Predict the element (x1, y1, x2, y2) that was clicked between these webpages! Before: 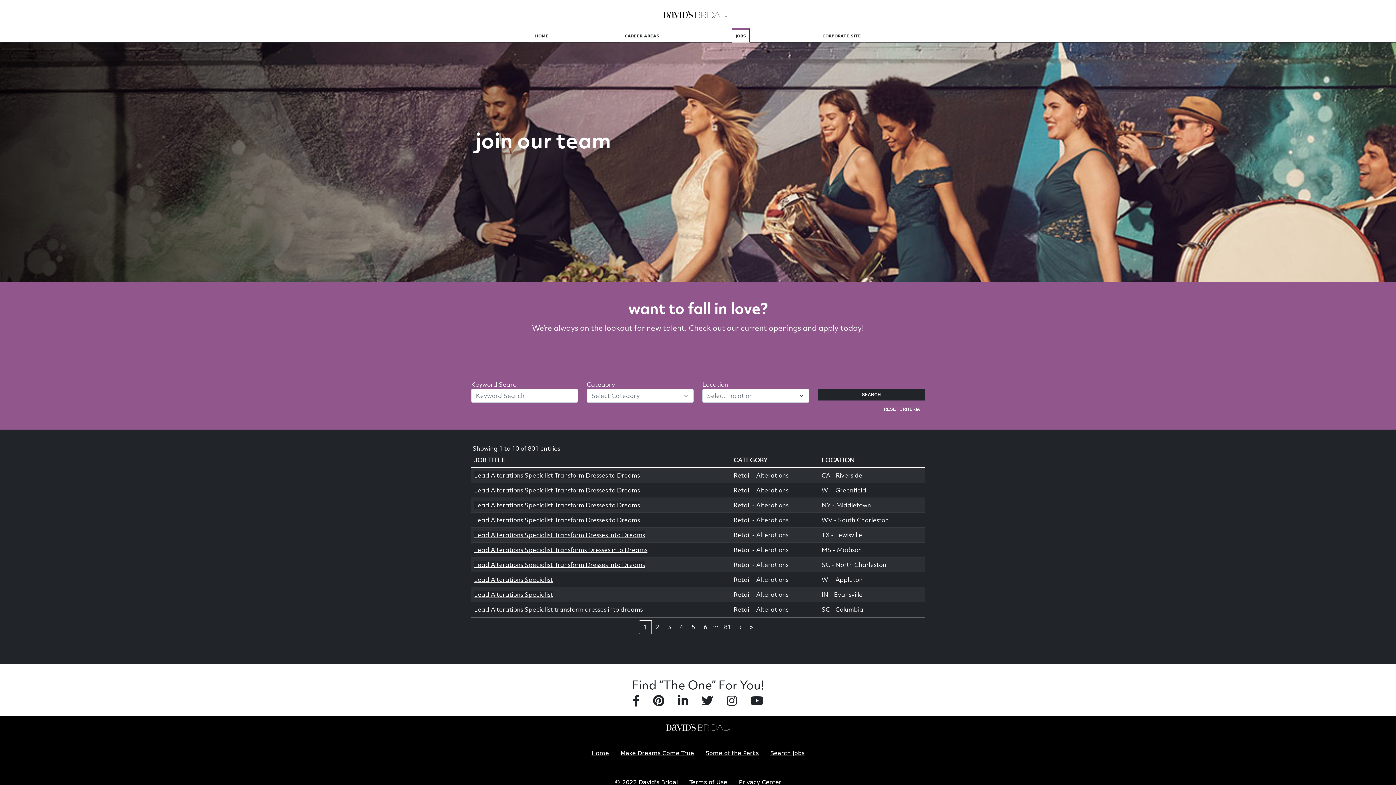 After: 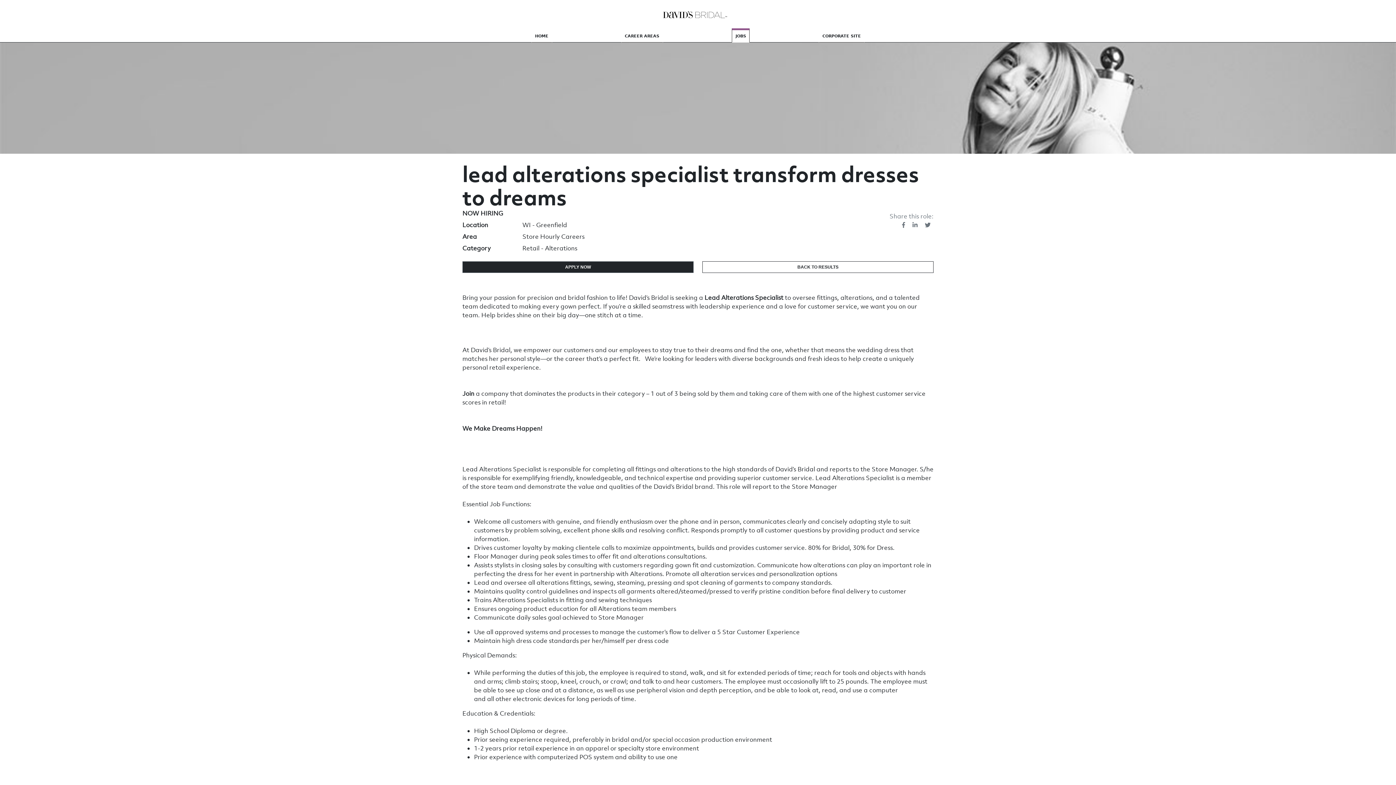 Action: bbox: (474, 486, 640, 494) label: Lead Alterations Specialist Transform Dresses to Dreams